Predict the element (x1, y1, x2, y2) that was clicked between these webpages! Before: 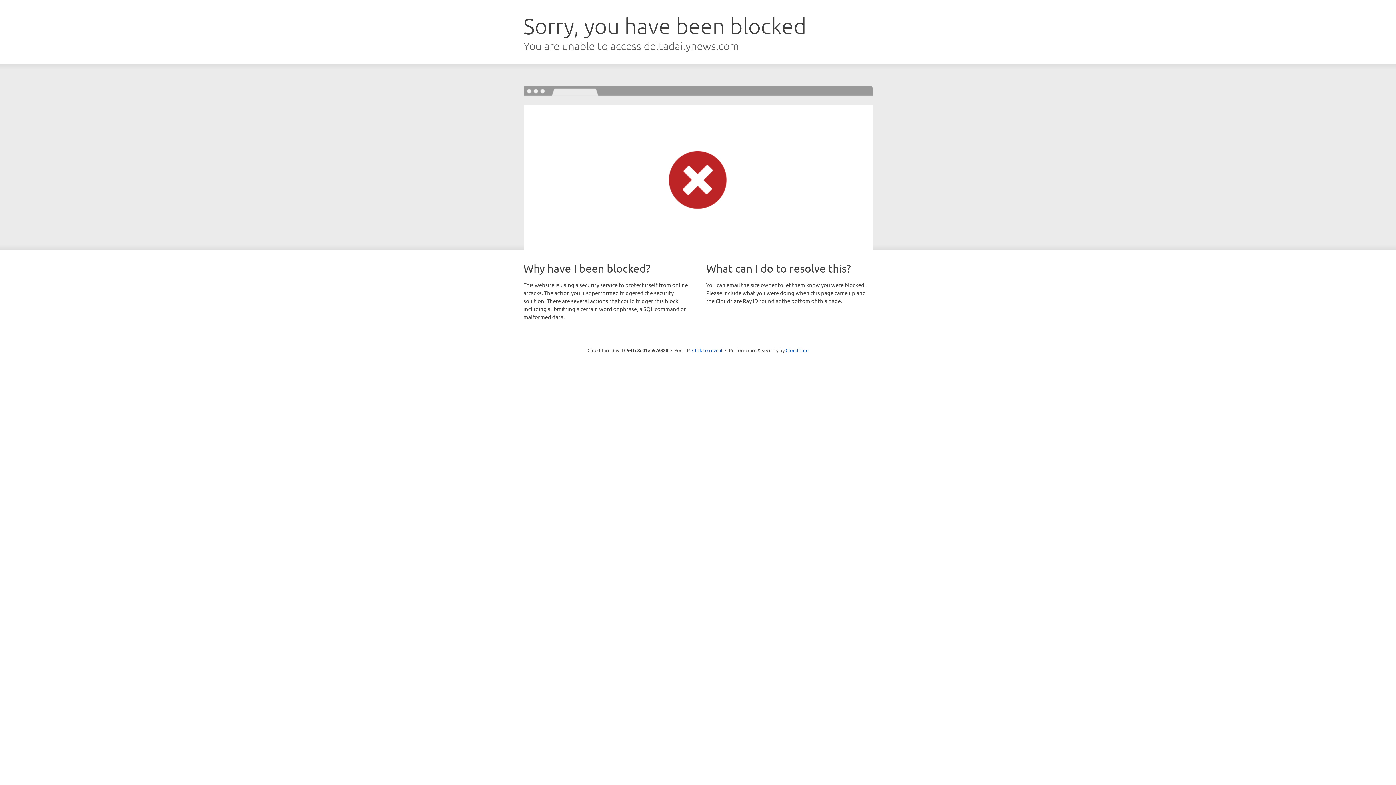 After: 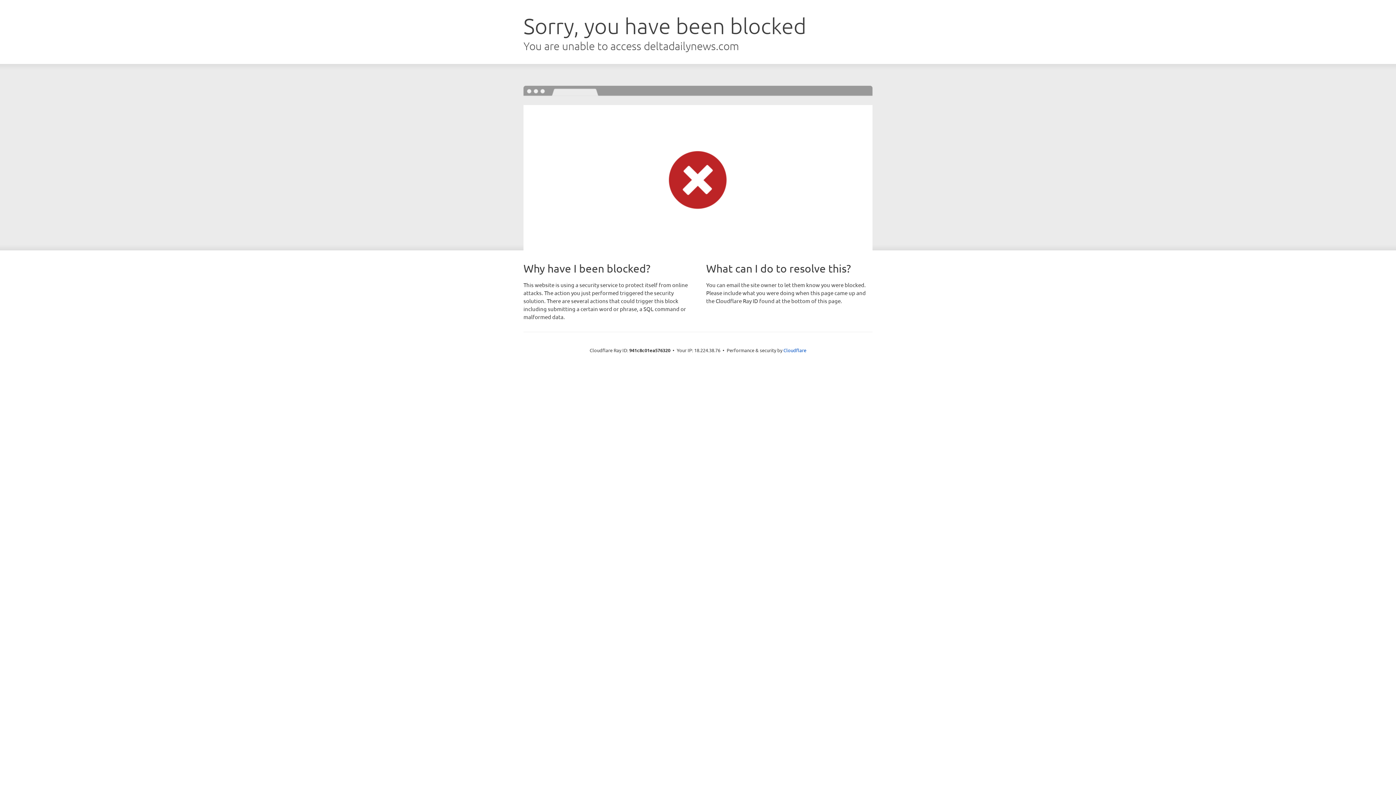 Action: label: Click to reveal bbox: (692, 346, 722, 353)